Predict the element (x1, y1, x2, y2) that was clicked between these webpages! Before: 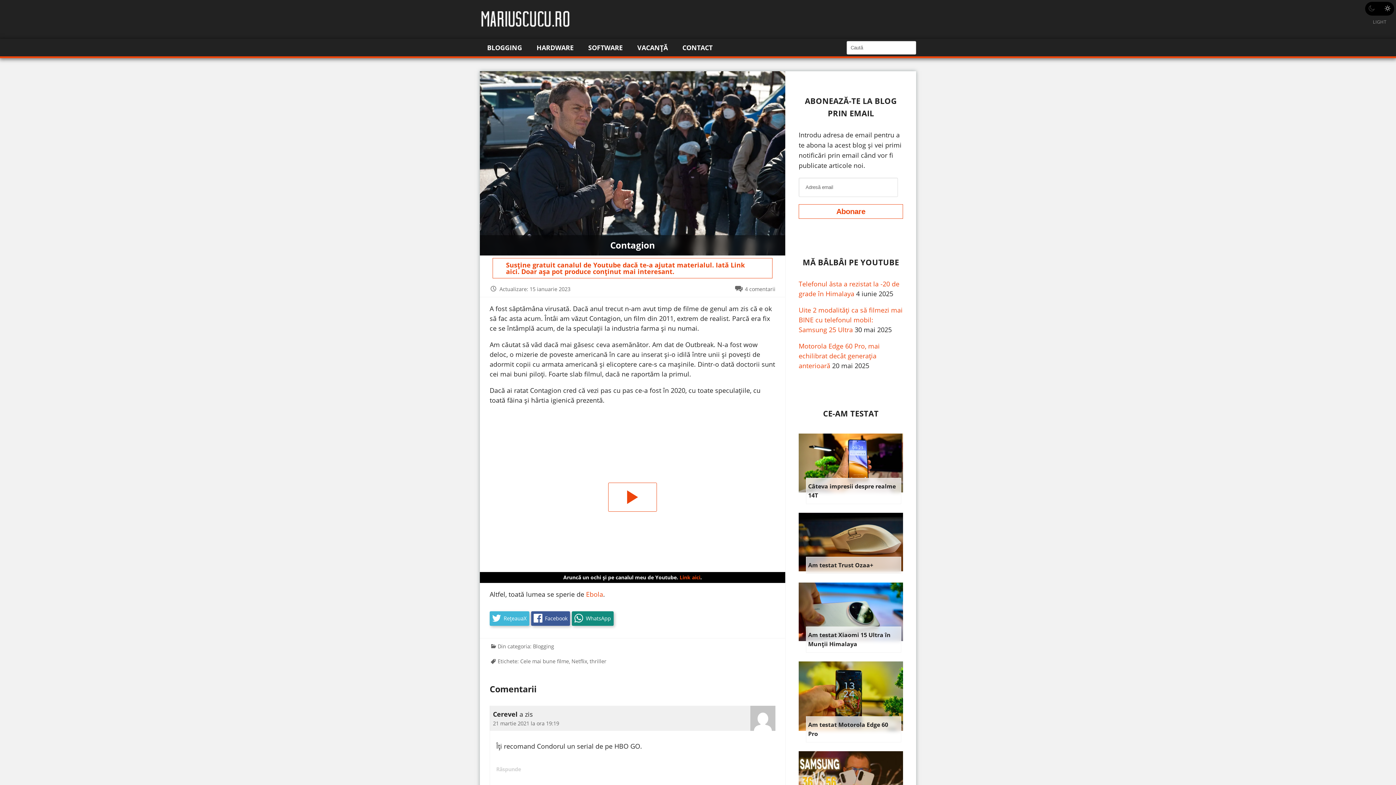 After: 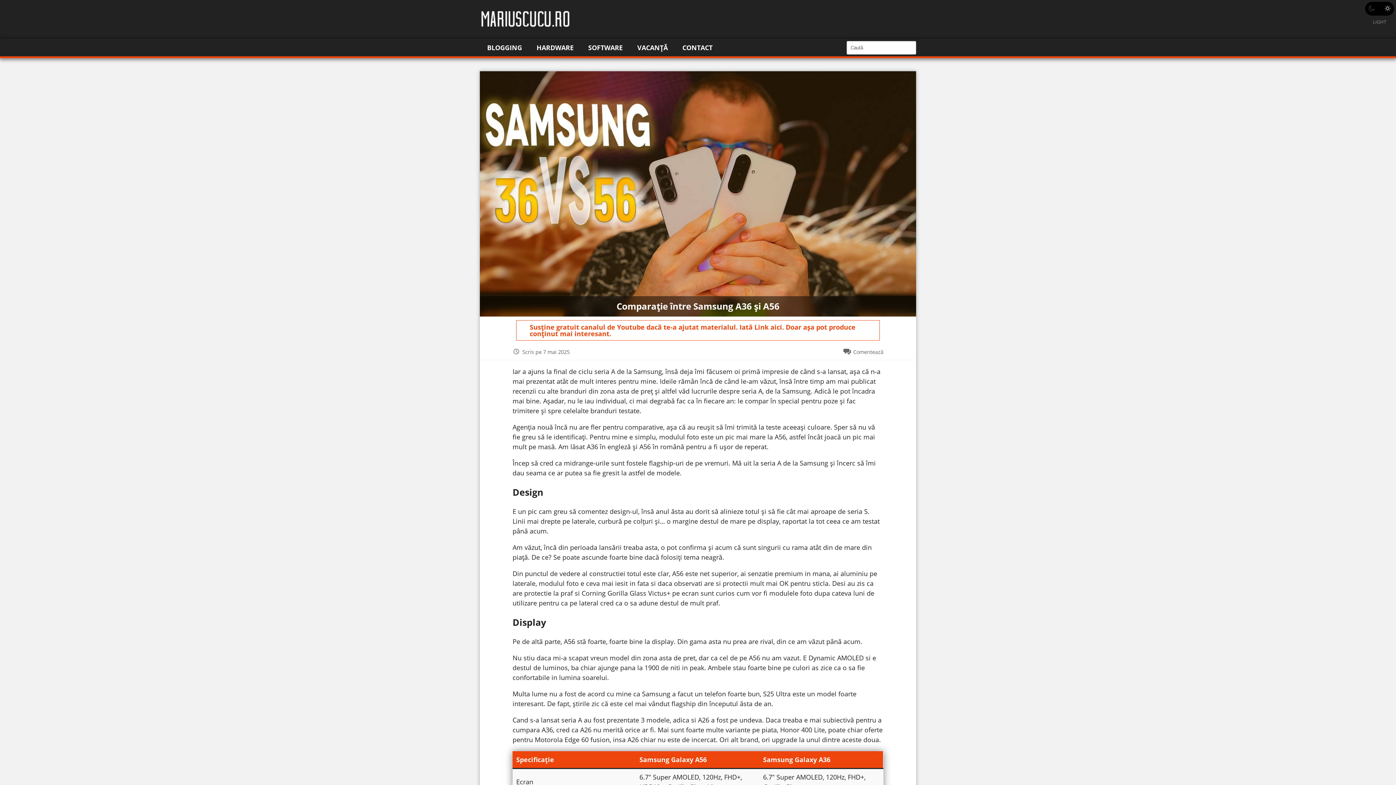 Action: bbox: (798, 751, 903, 810)